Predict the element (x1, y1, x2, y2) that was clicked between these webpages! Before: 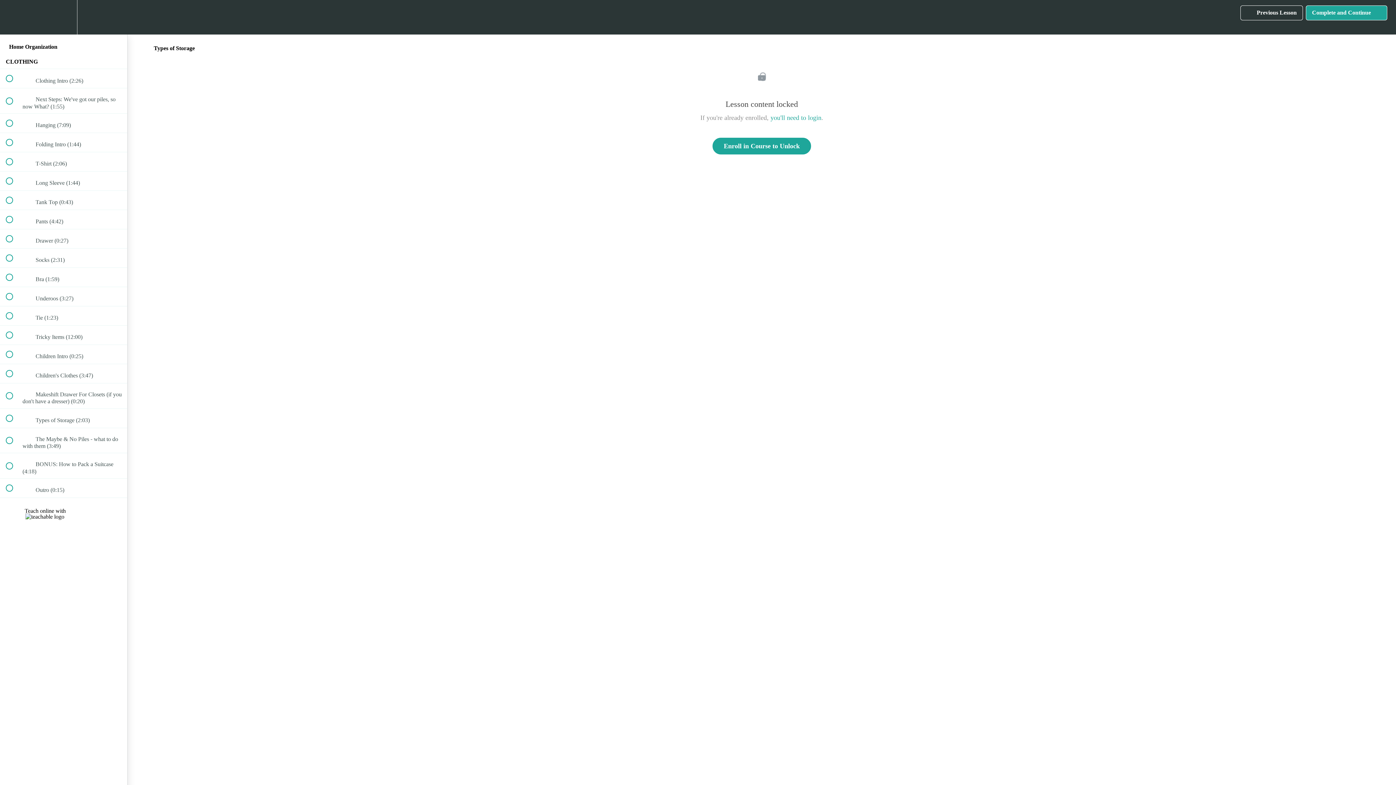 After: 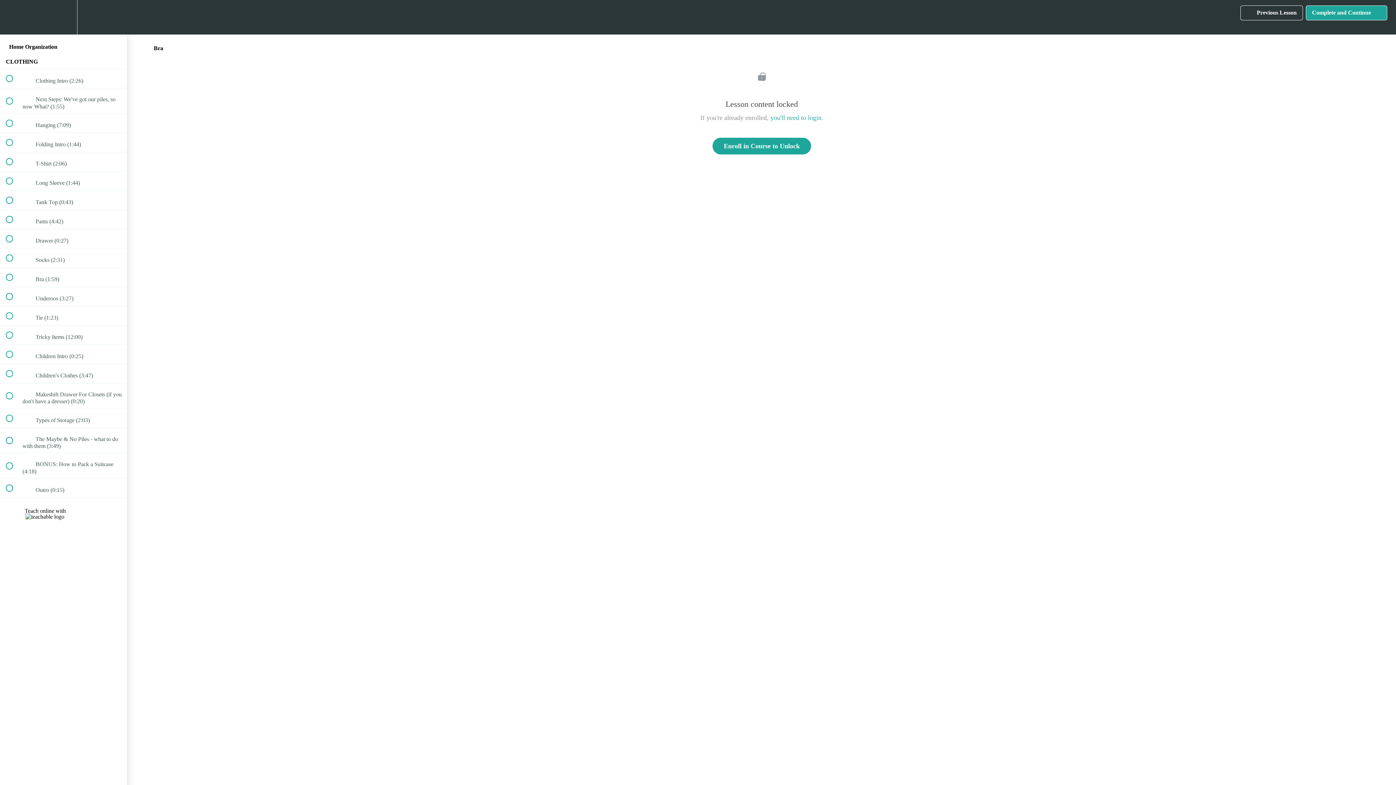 Action: bbox: (0, 267, 127, 286) label:  
 Bra (1:59)